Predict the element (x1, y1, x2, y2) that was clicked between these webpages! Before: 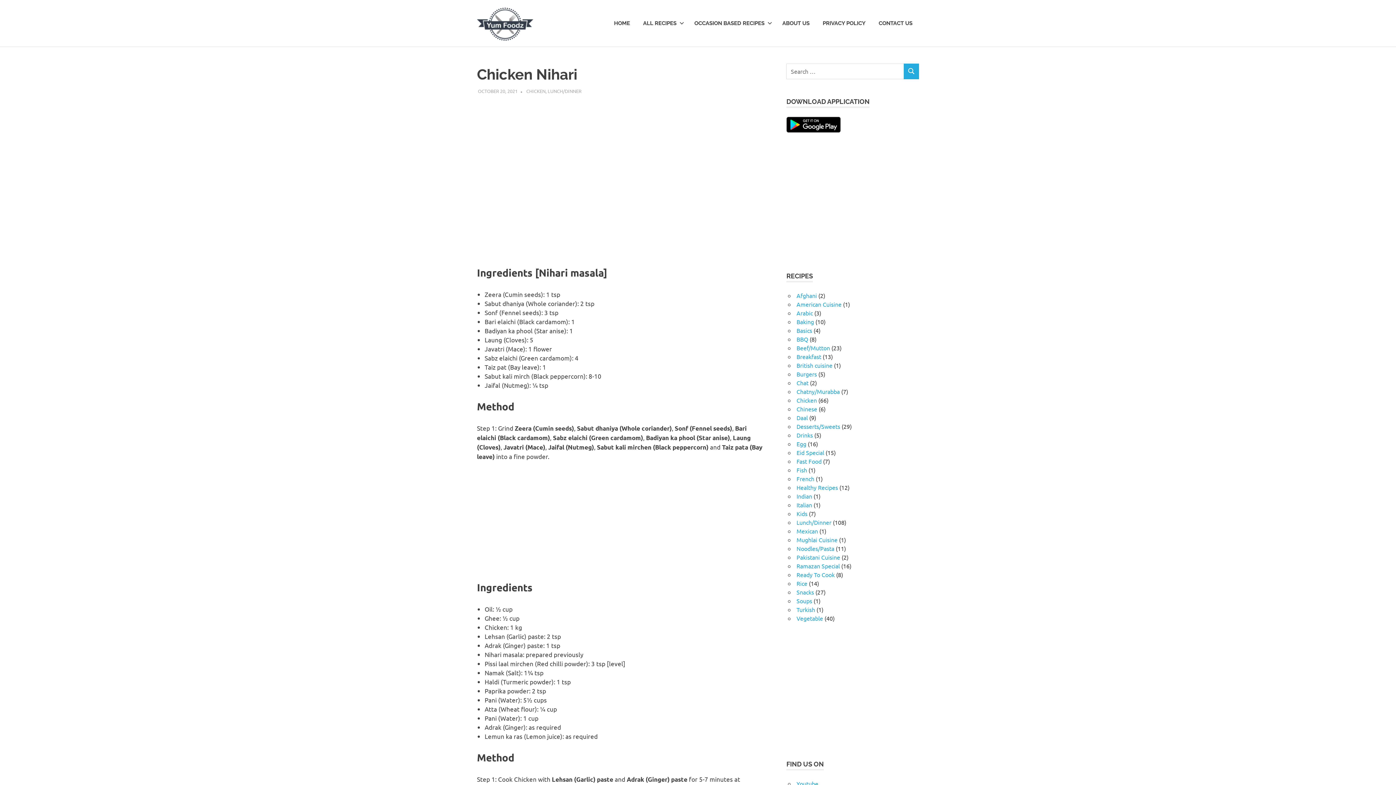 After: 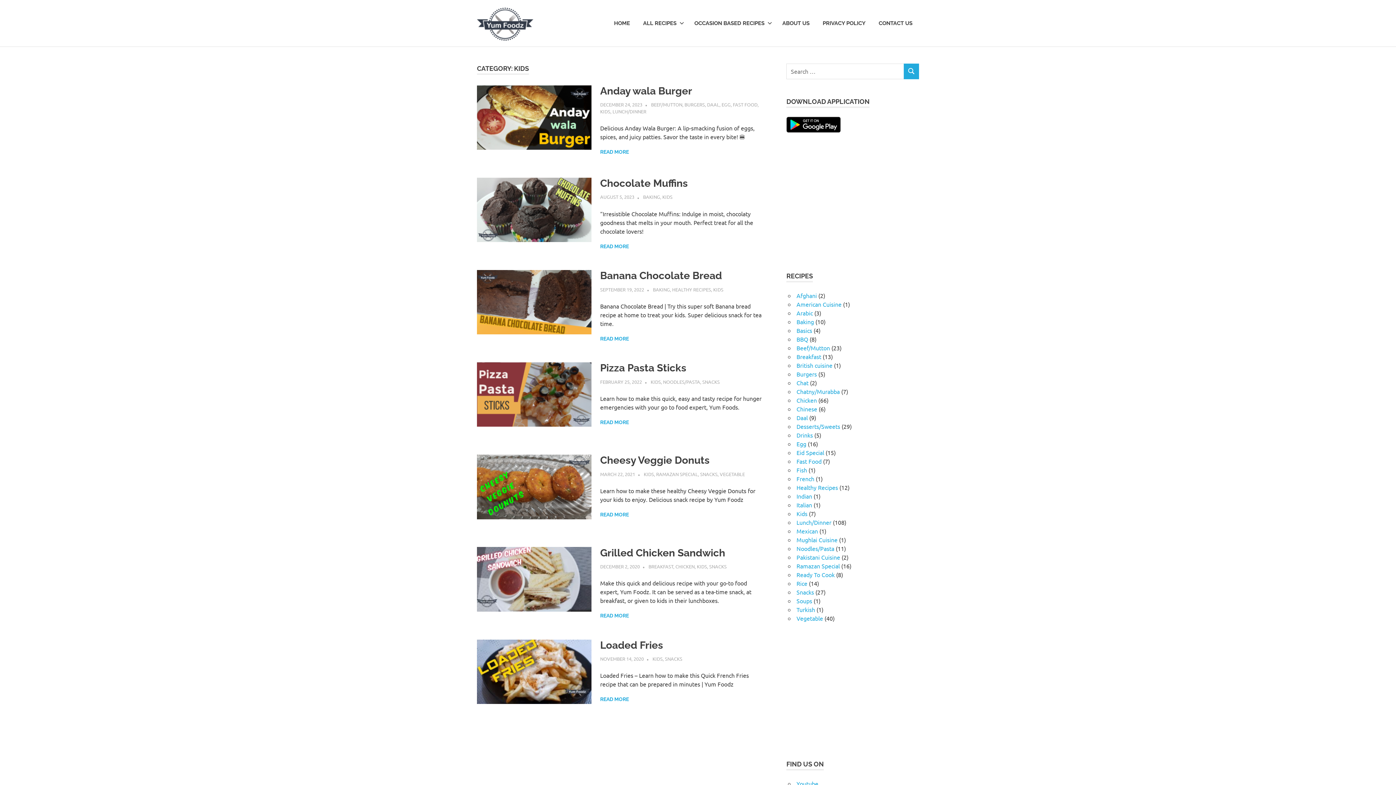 Action: label: Kids bbox: (796, 510, 807, 517)